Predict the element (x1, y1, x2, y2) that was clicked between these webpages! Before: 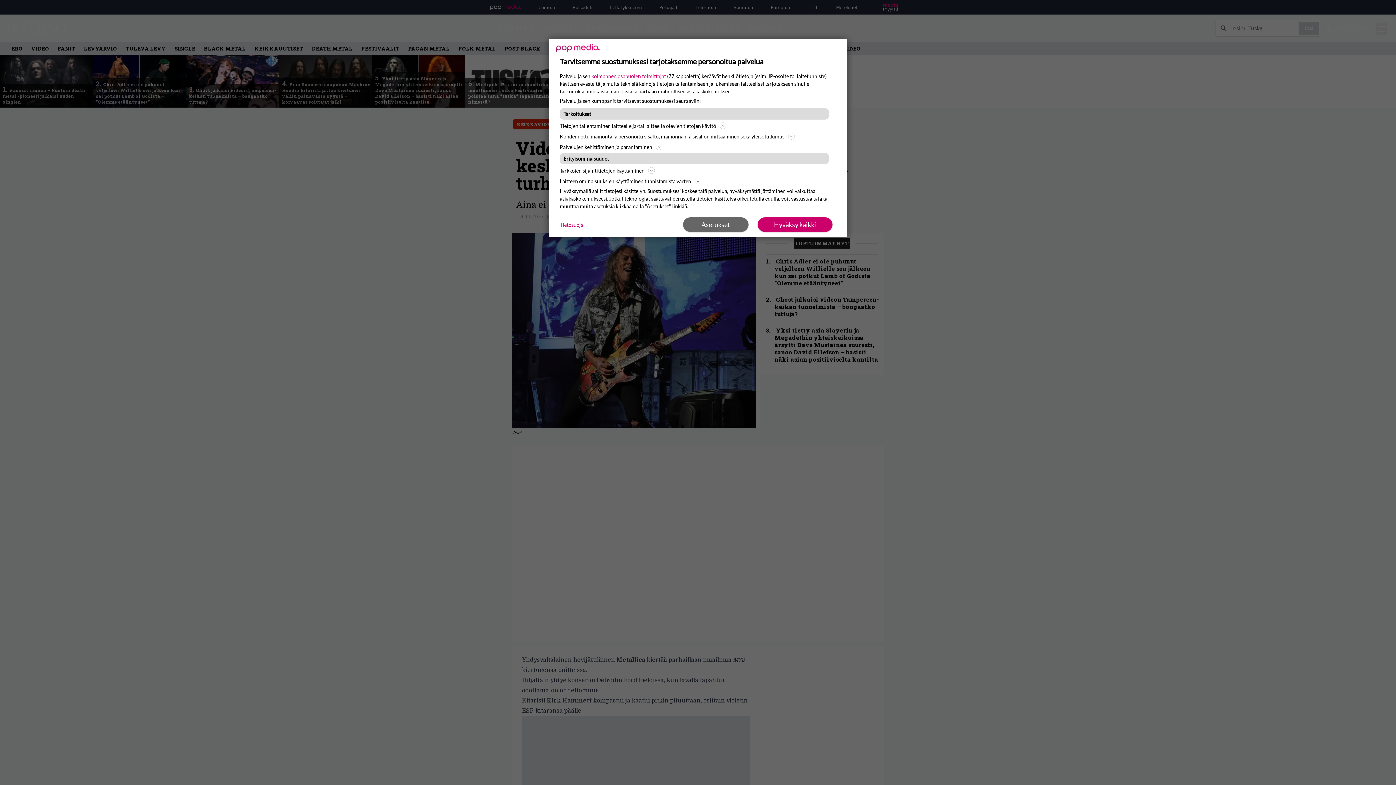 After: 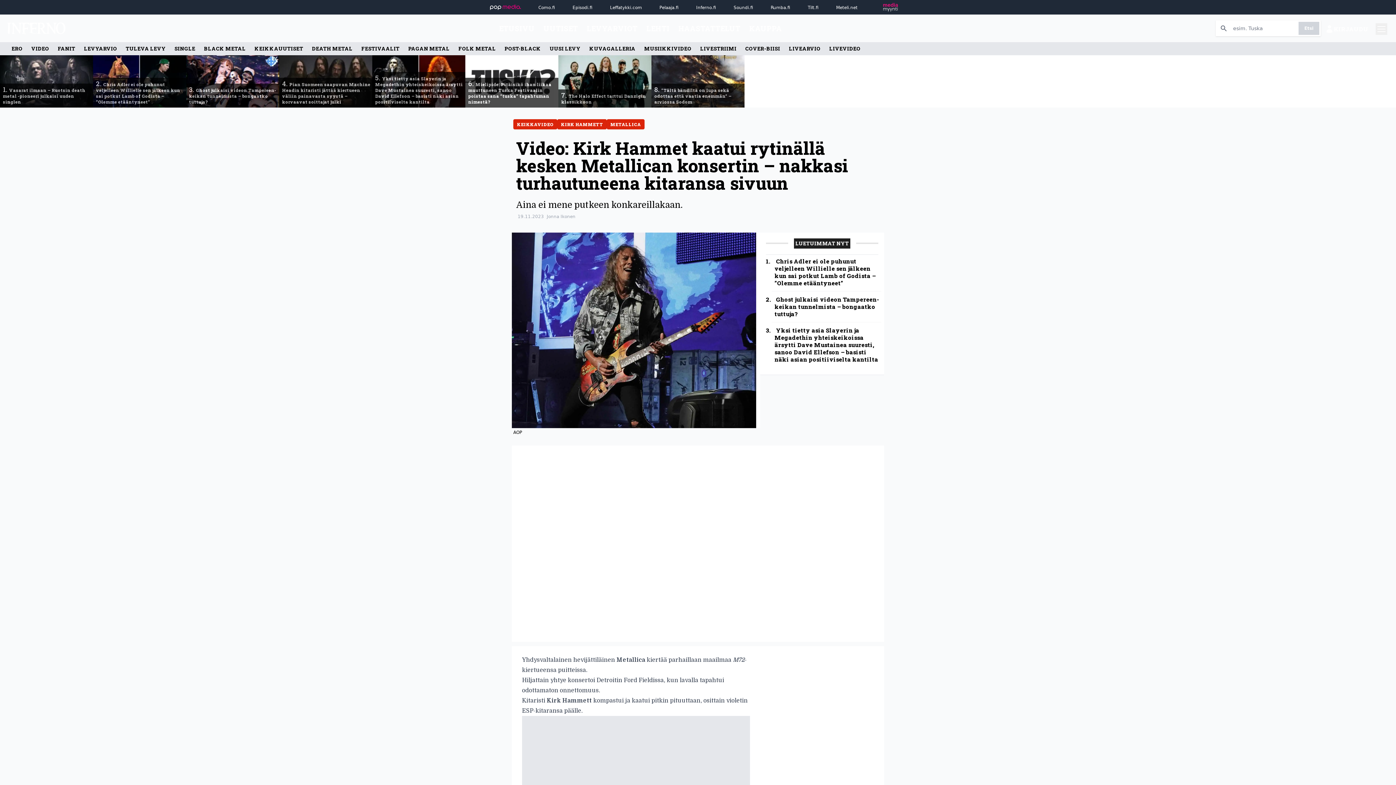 Action: bbox: (757, 217, 832, 232) label: Hyväksy kaikki